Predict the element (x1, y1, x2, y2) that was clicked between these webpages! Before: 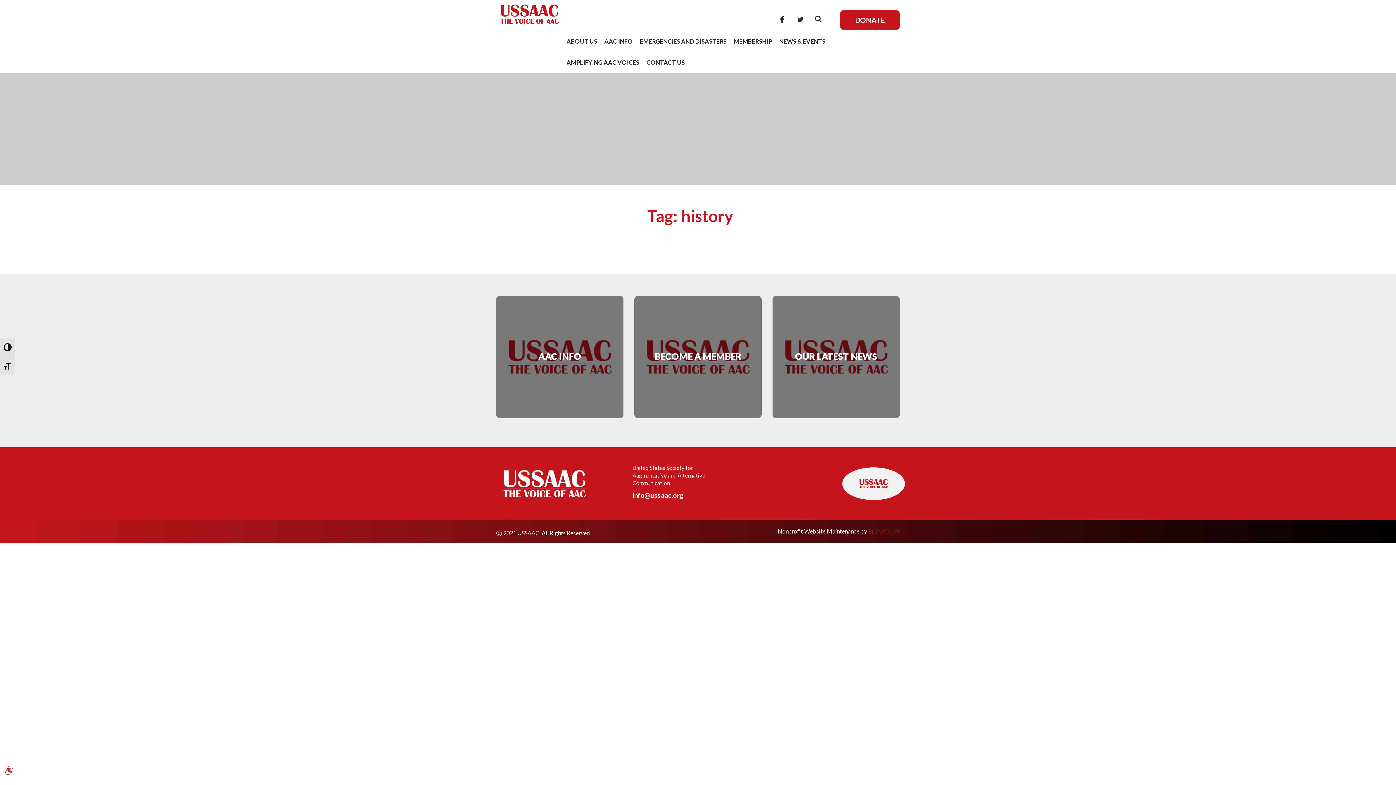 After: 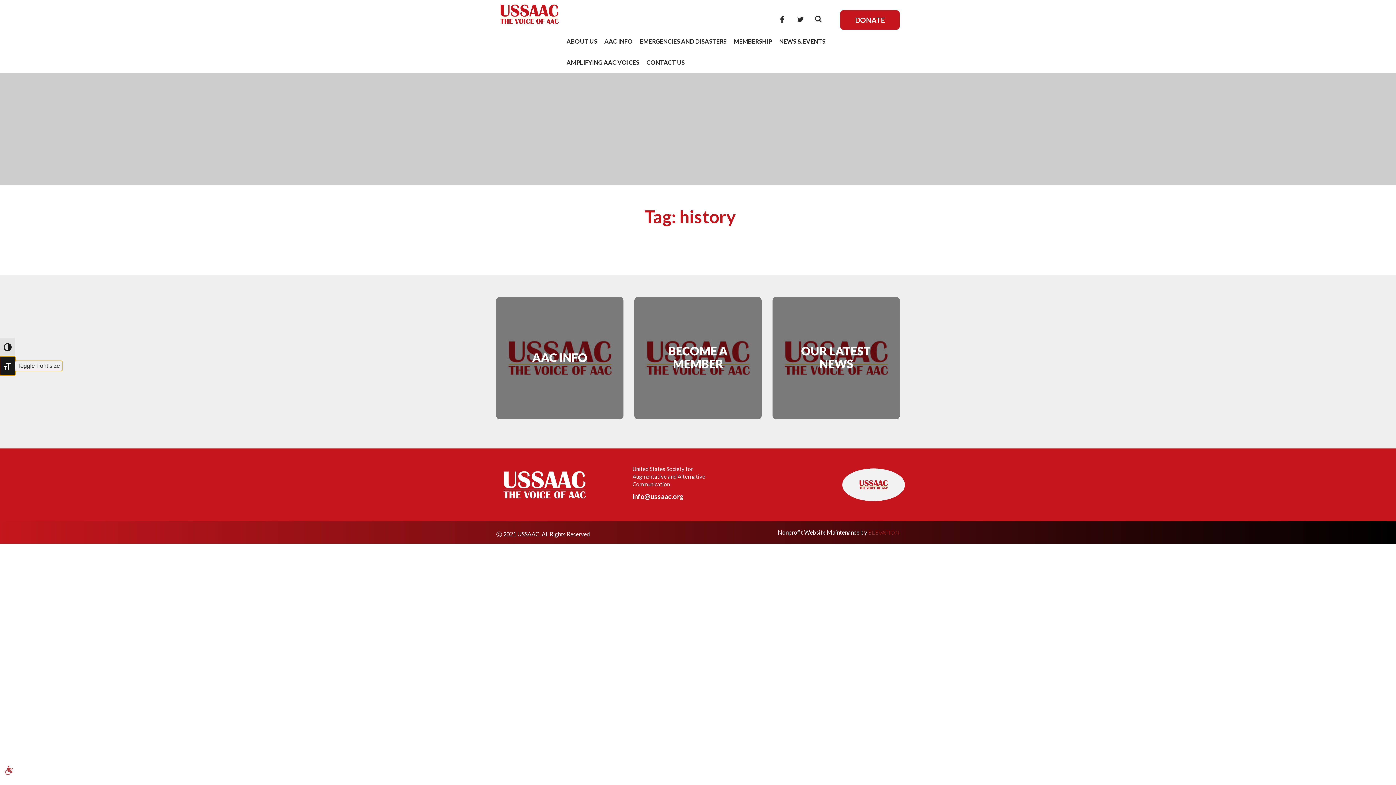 Action: bbox: (0, 356, 15, 375) label: Toggle Font size